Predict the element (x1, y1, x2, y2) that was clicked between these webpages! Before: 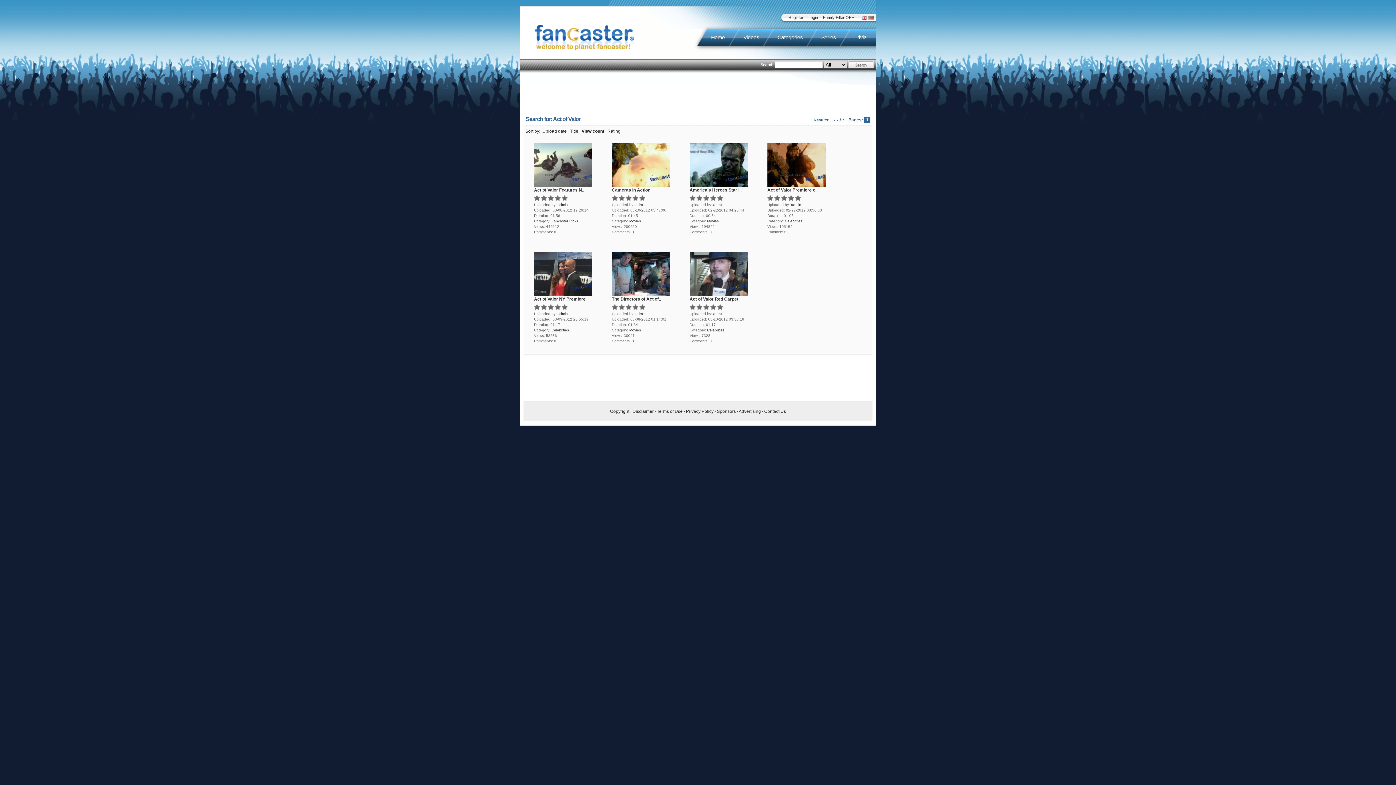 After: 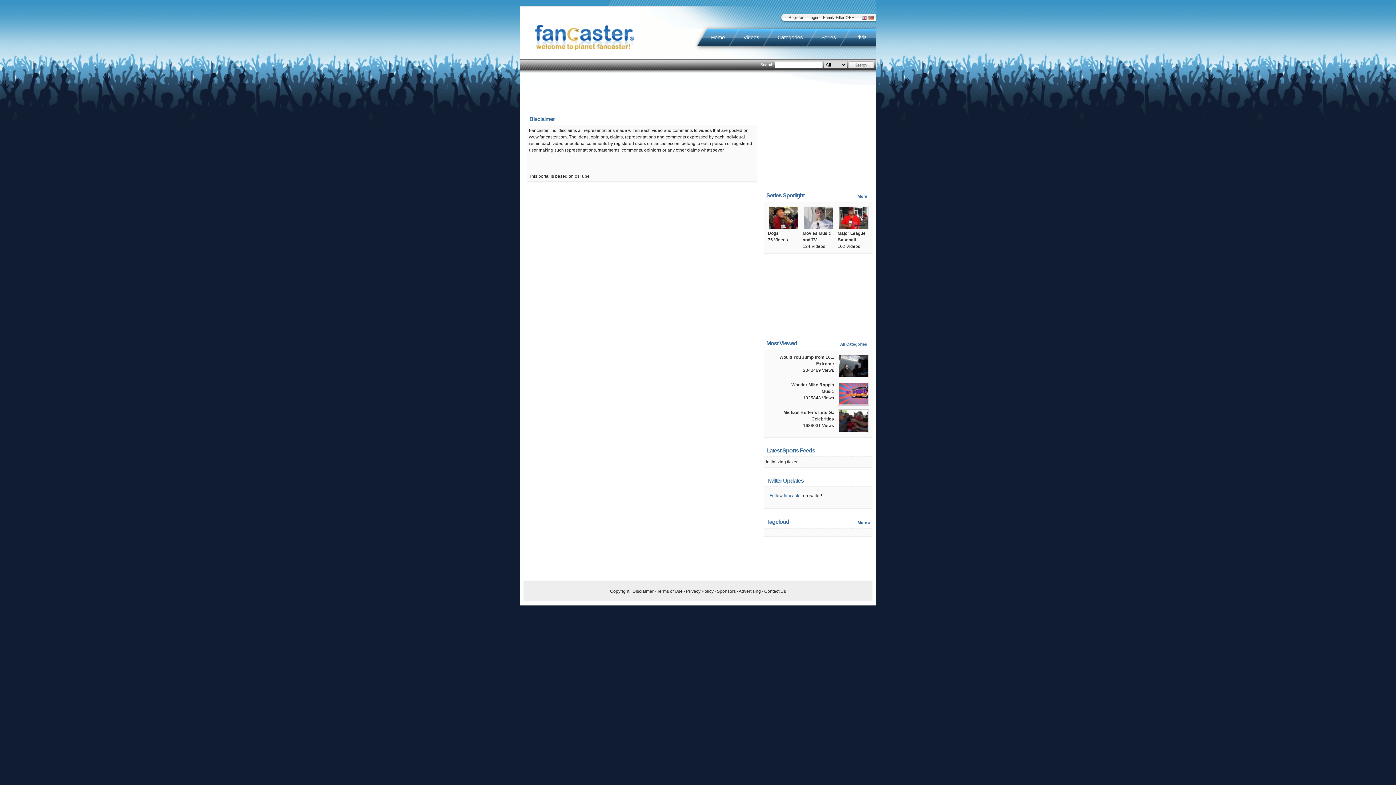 Action: bbox: (632, 409, 653, 414) label: Disclaimer